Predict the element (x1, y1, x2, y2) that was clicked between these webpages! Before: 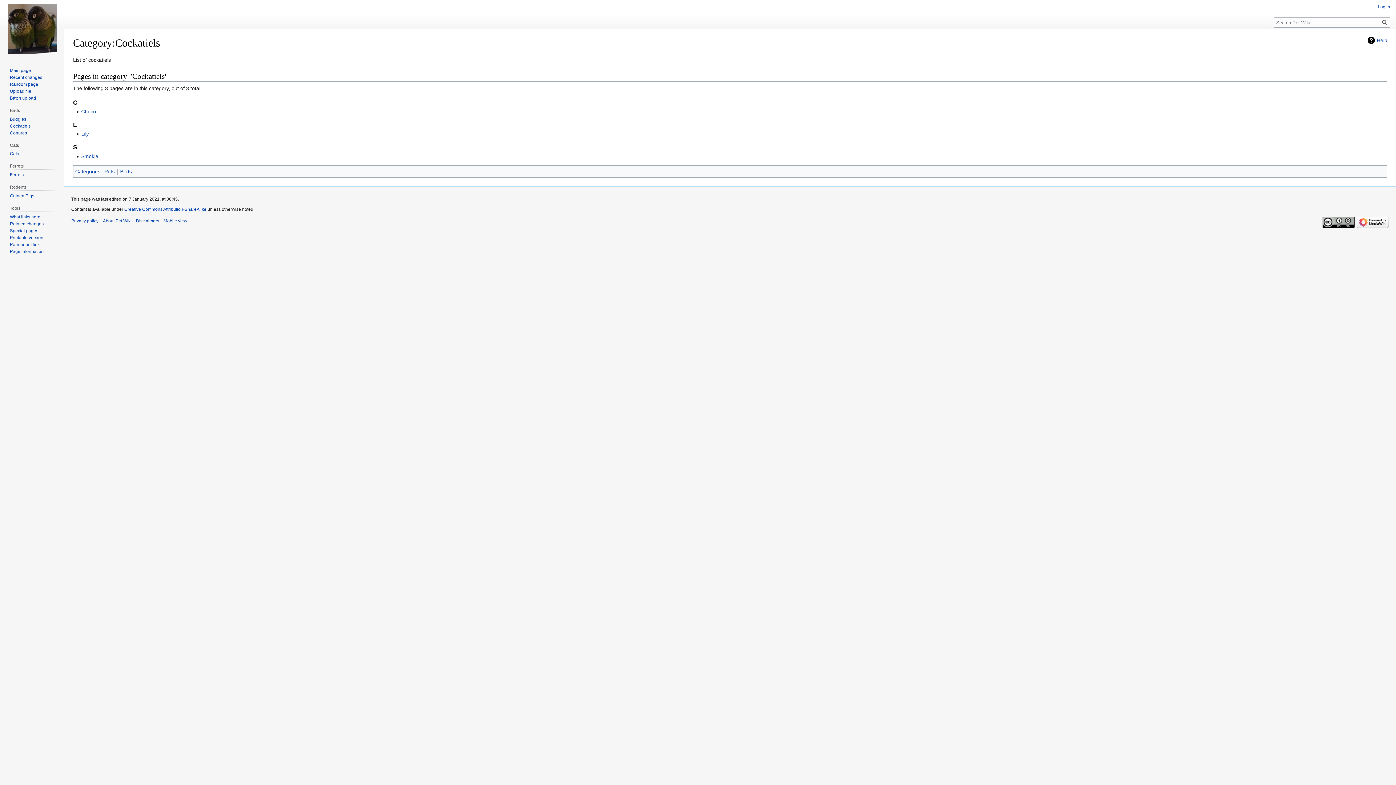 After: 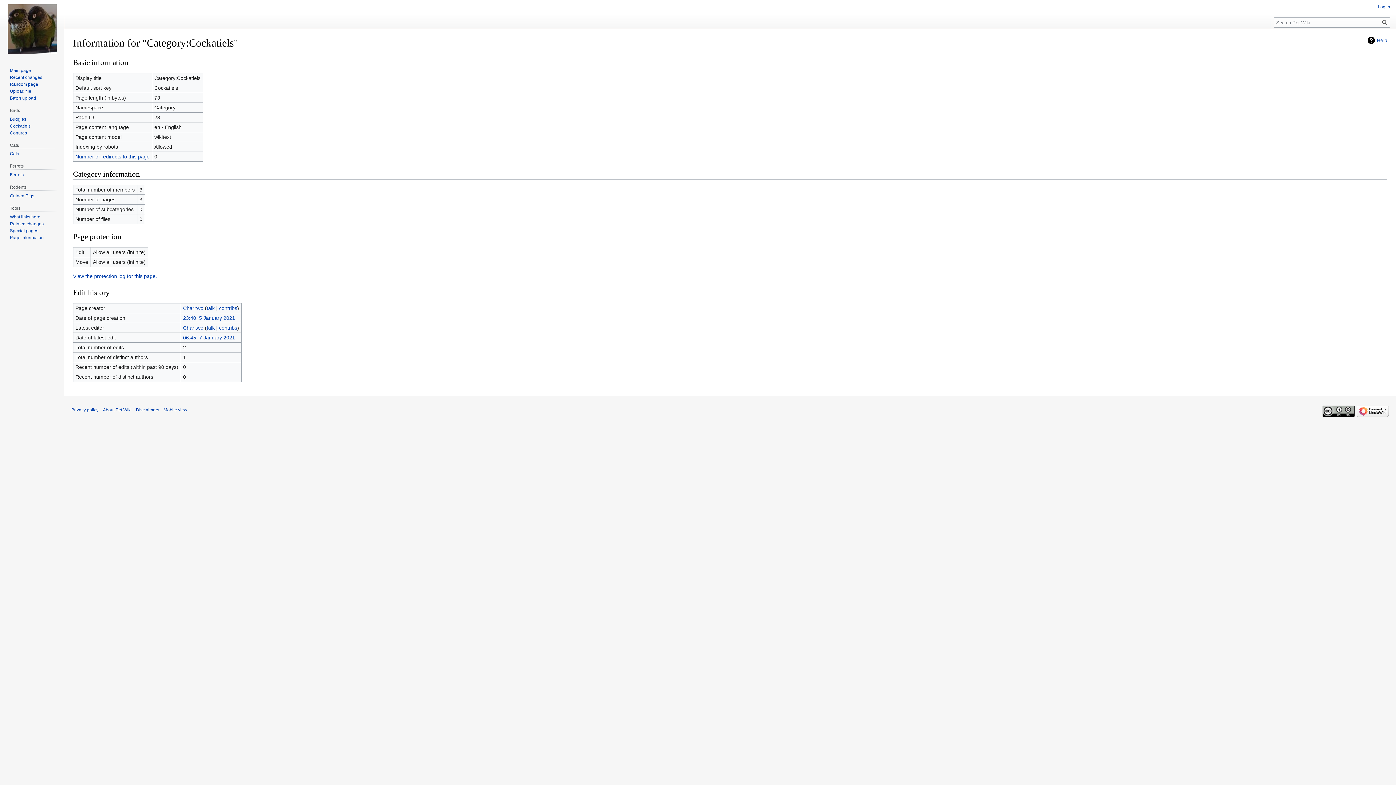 Action: bbox: (9, 249, 43, 254) label: Page information